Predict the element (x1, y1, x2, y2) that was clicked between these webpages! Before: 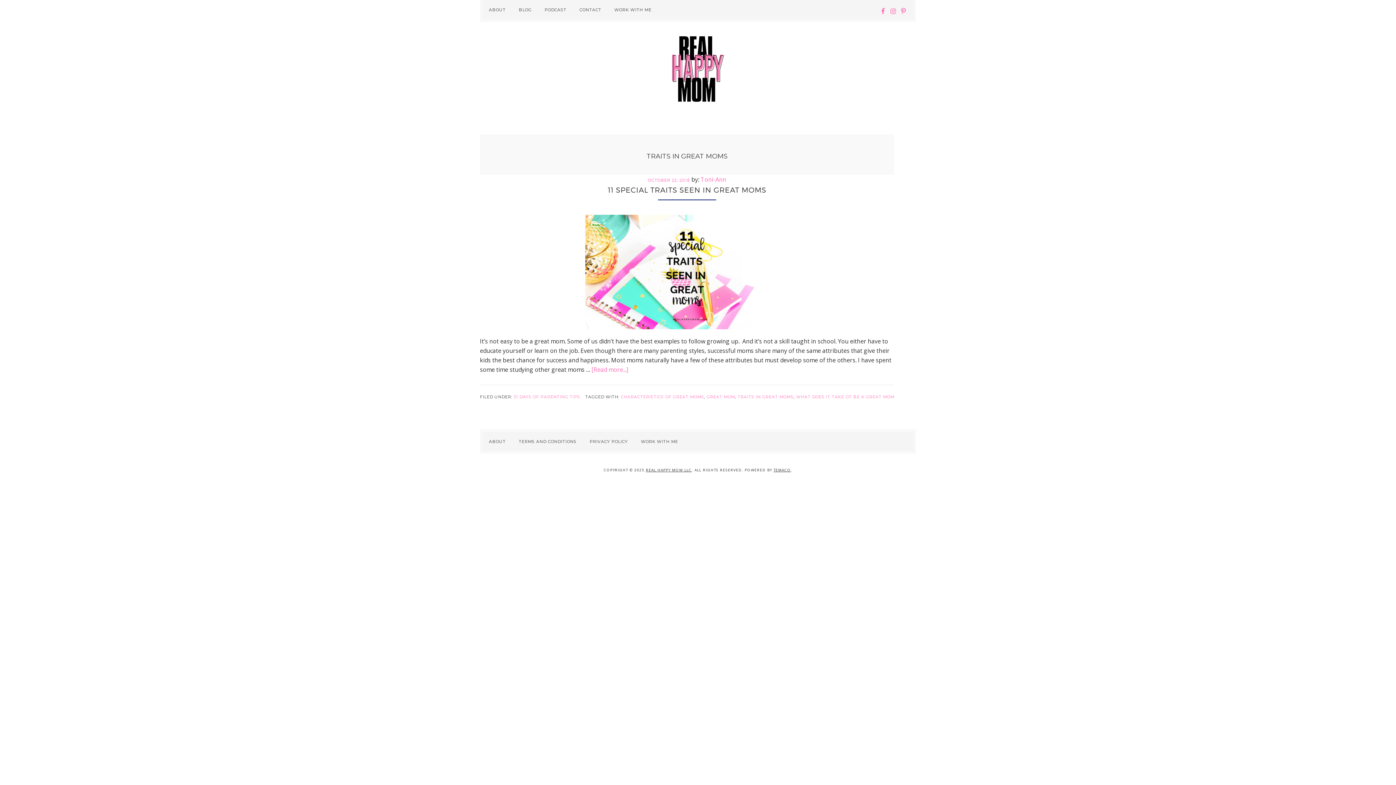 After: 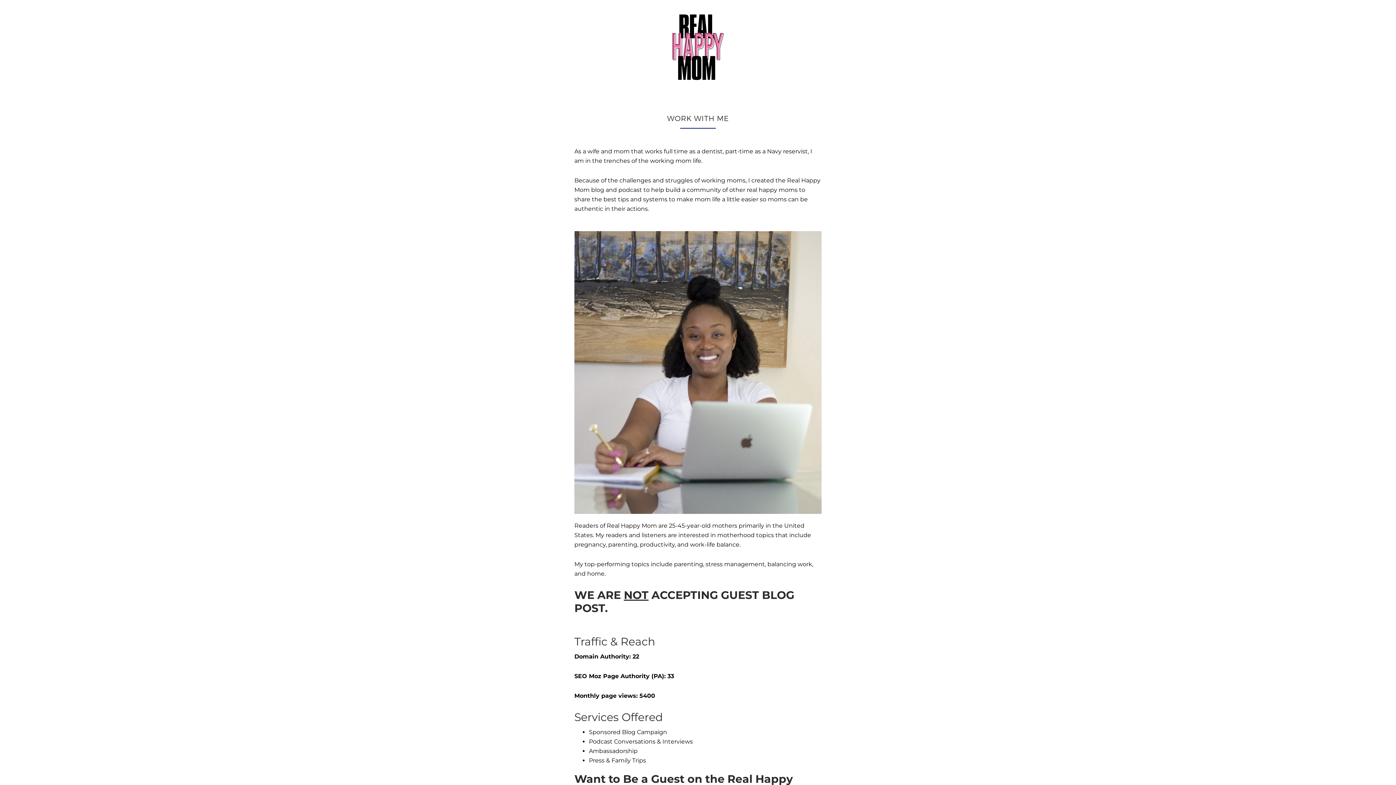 Action: label: WORK WITH ME bbox: (634, 432, 684, 451)